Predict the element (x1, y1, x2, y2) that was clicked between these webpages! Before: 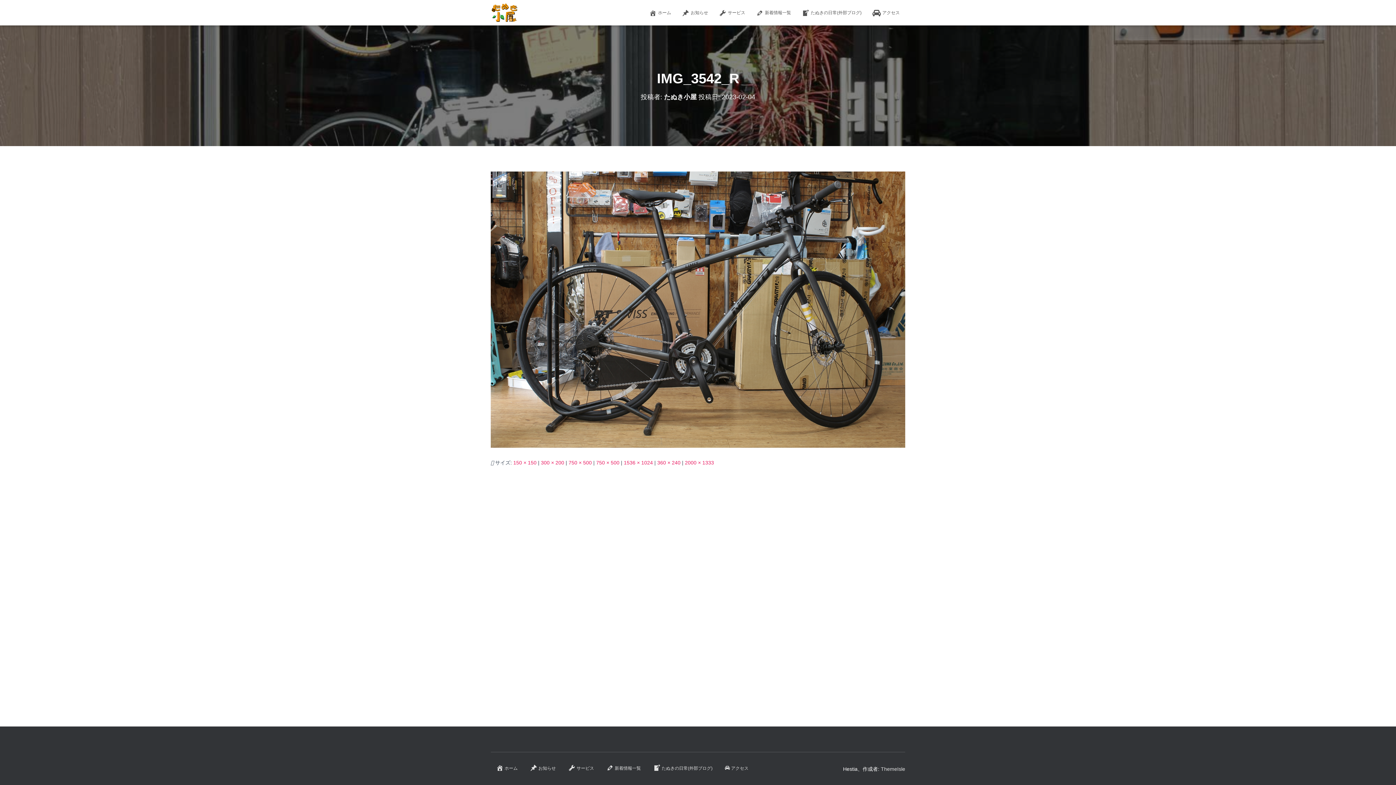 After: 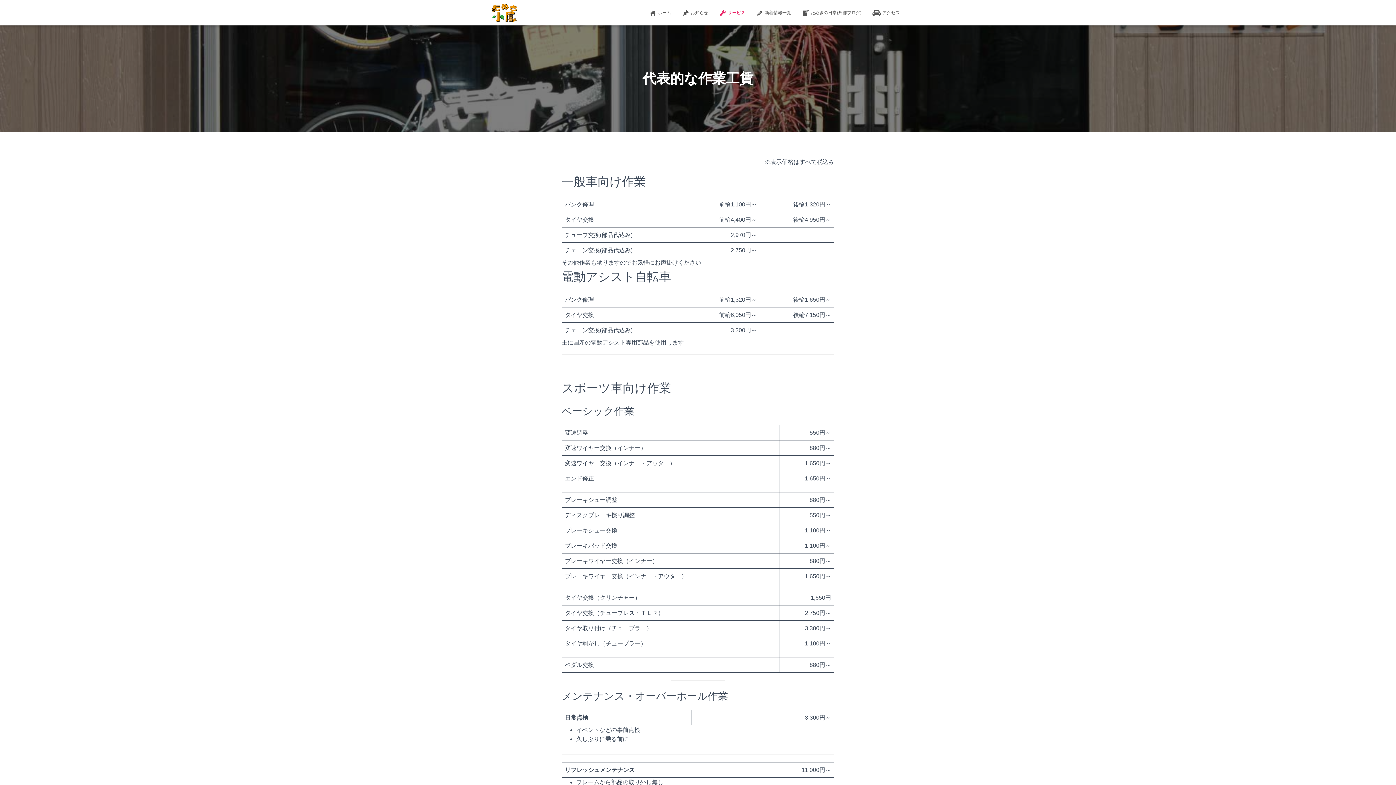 Action: label: サービス bbox: (713, 3, 750, 21)